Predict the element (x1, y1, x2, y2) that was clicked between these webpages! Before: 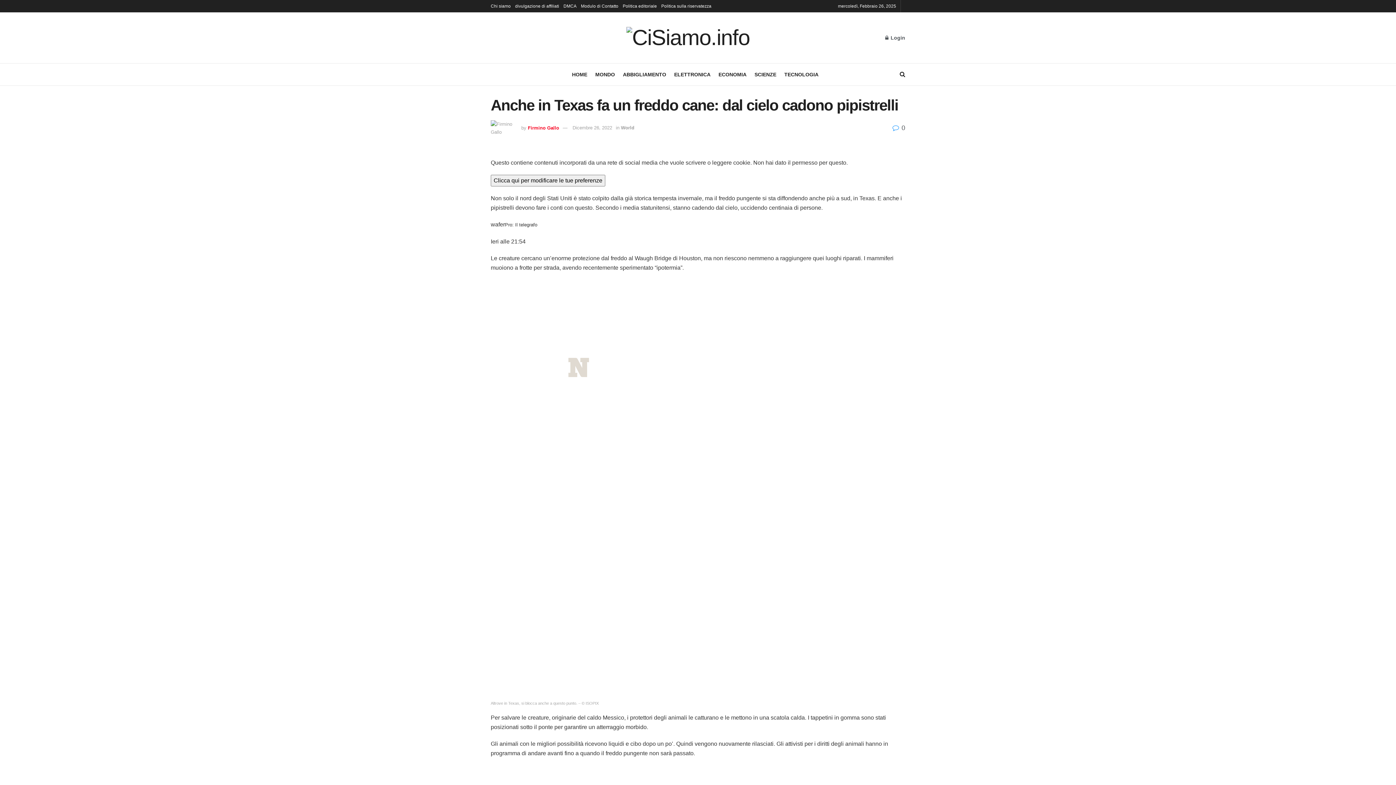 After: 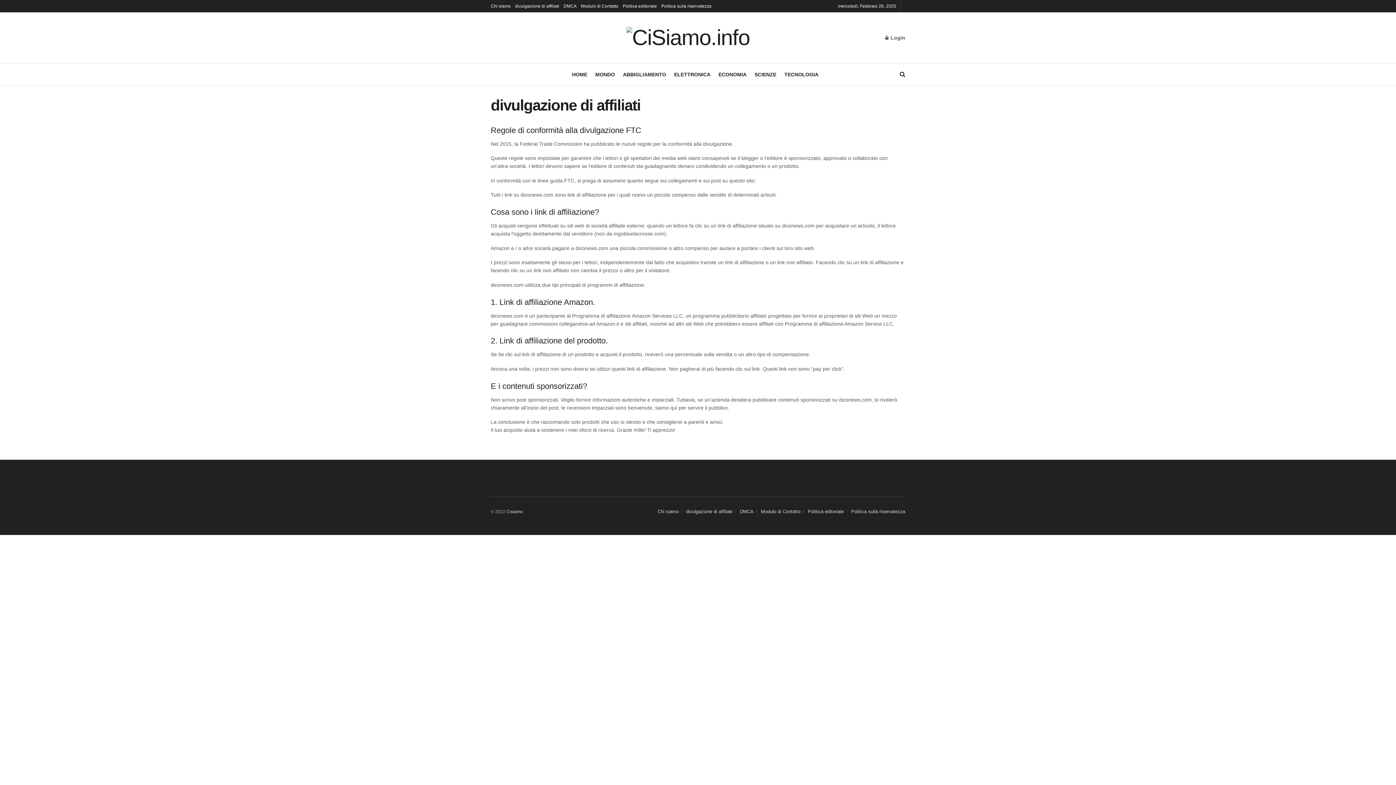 Action: label: divulgazione di affiliati bbox: (515, 0, 559, 12)